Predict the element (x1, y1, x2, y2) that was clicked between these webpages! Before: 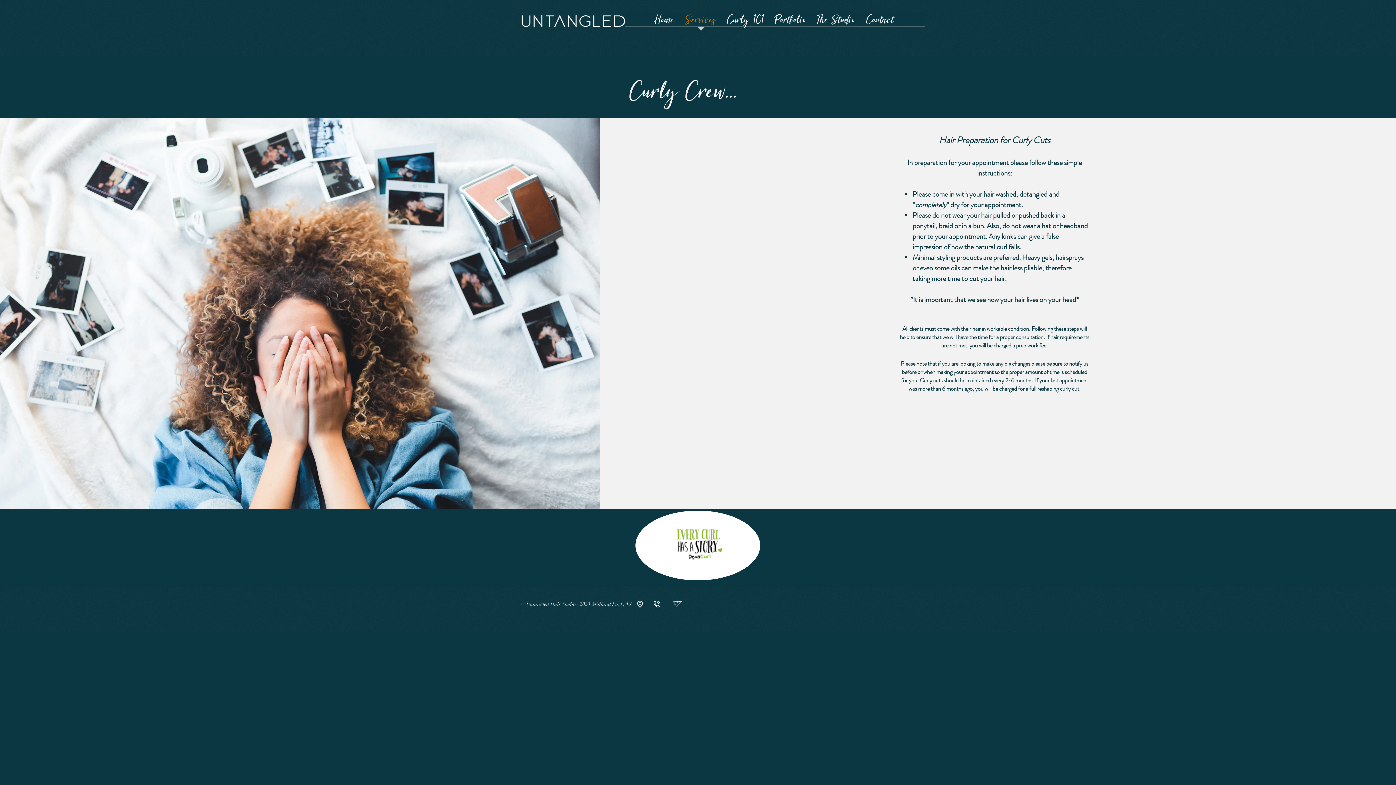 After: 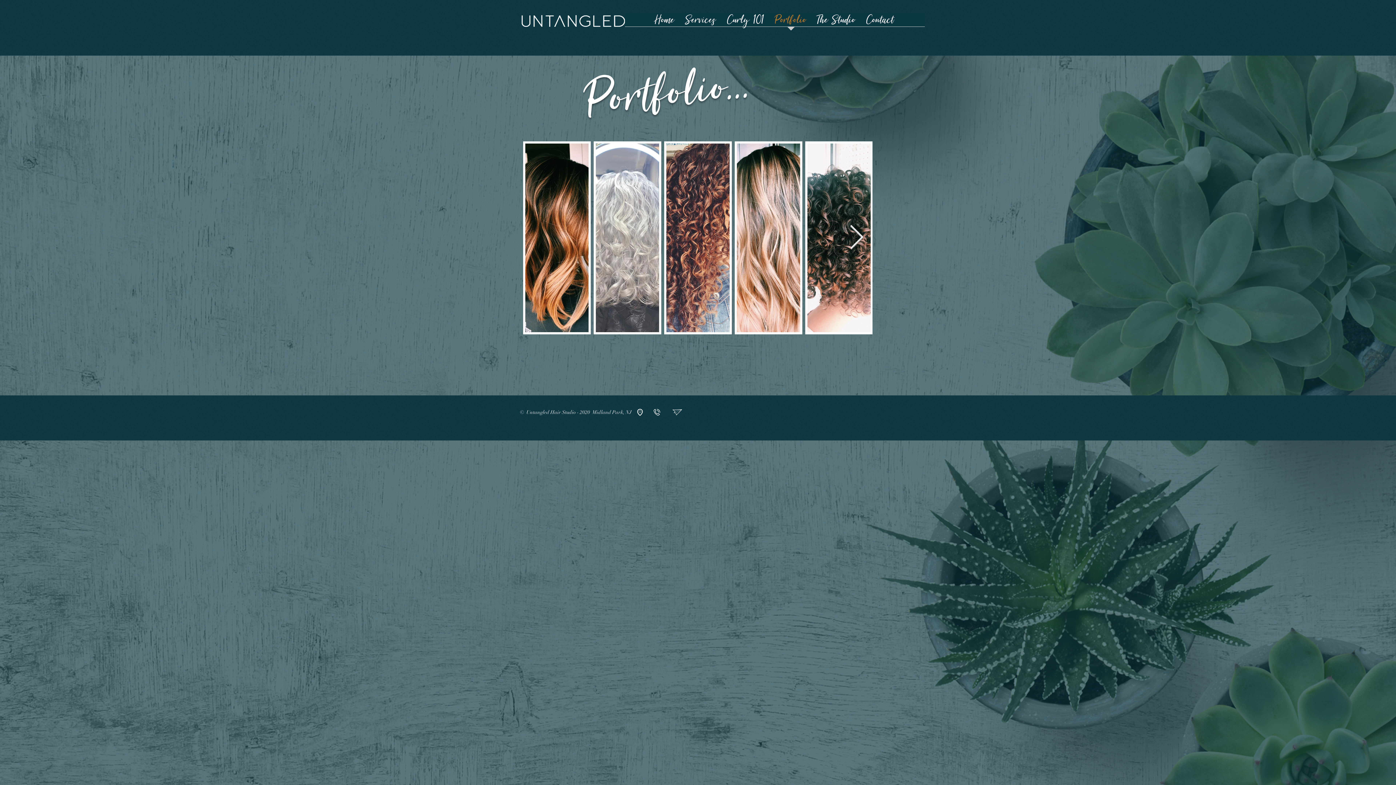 Action: label: Portfolio bbox: (770, 13, 812, 31)